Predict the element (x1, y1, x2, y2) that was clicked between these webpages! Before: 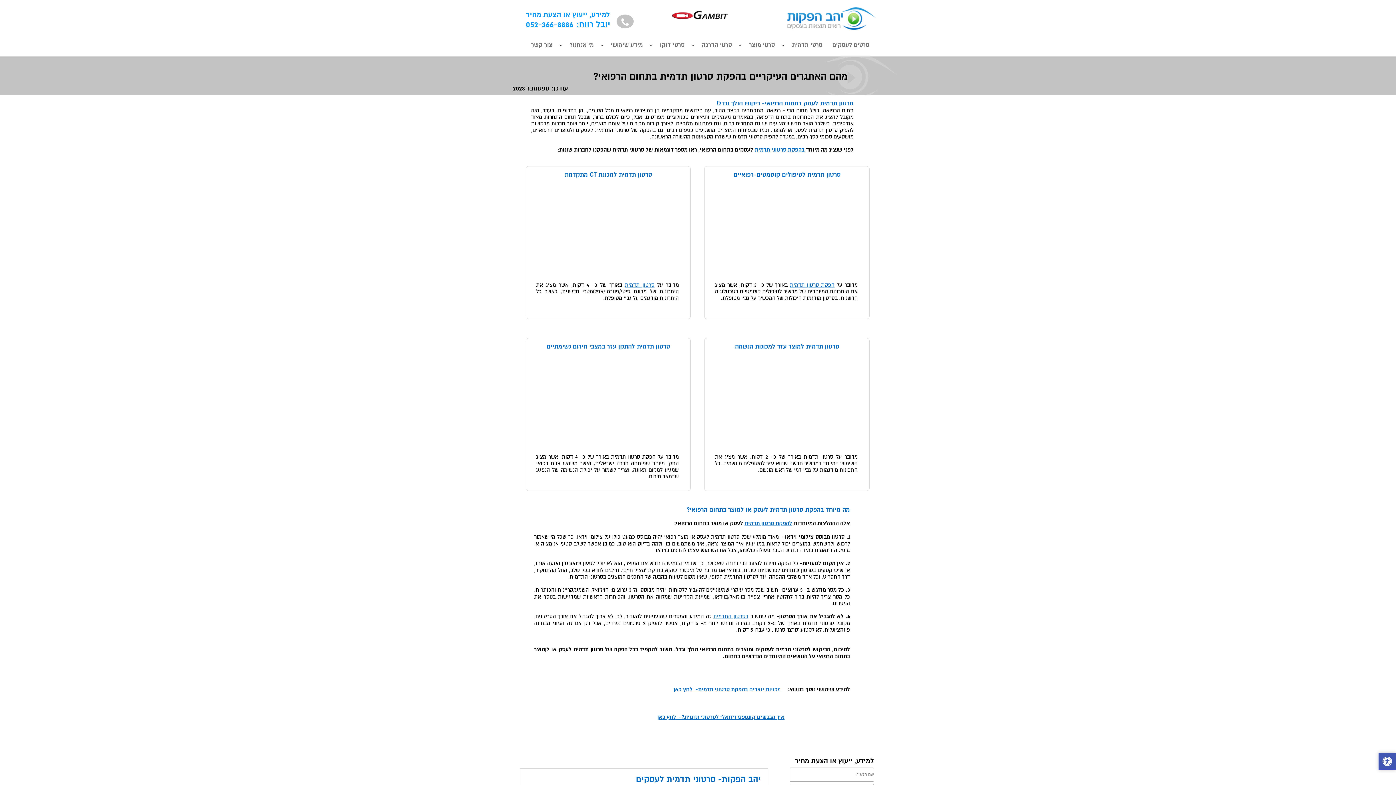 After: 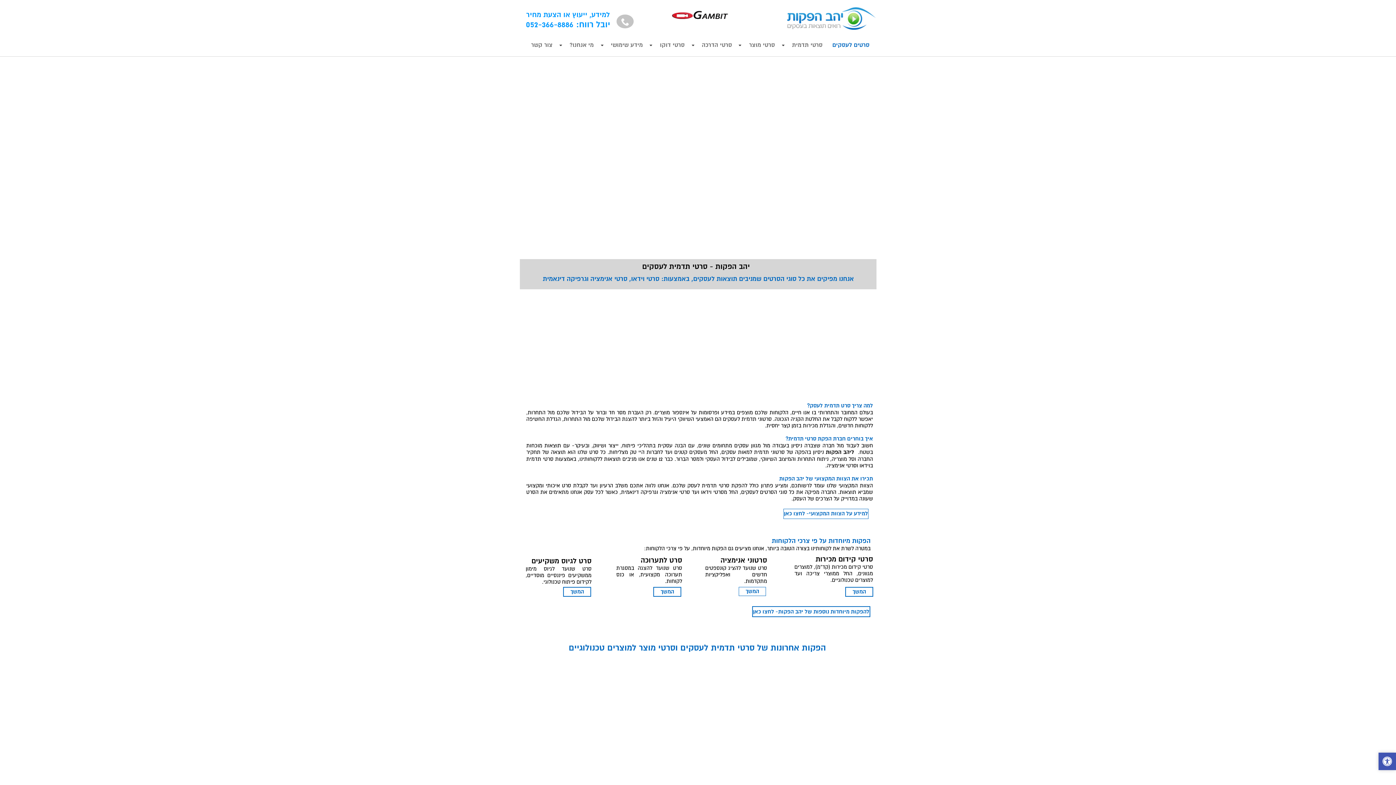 Action: bbox: (827, 35, 874, 54) label: סרטים לעסקים